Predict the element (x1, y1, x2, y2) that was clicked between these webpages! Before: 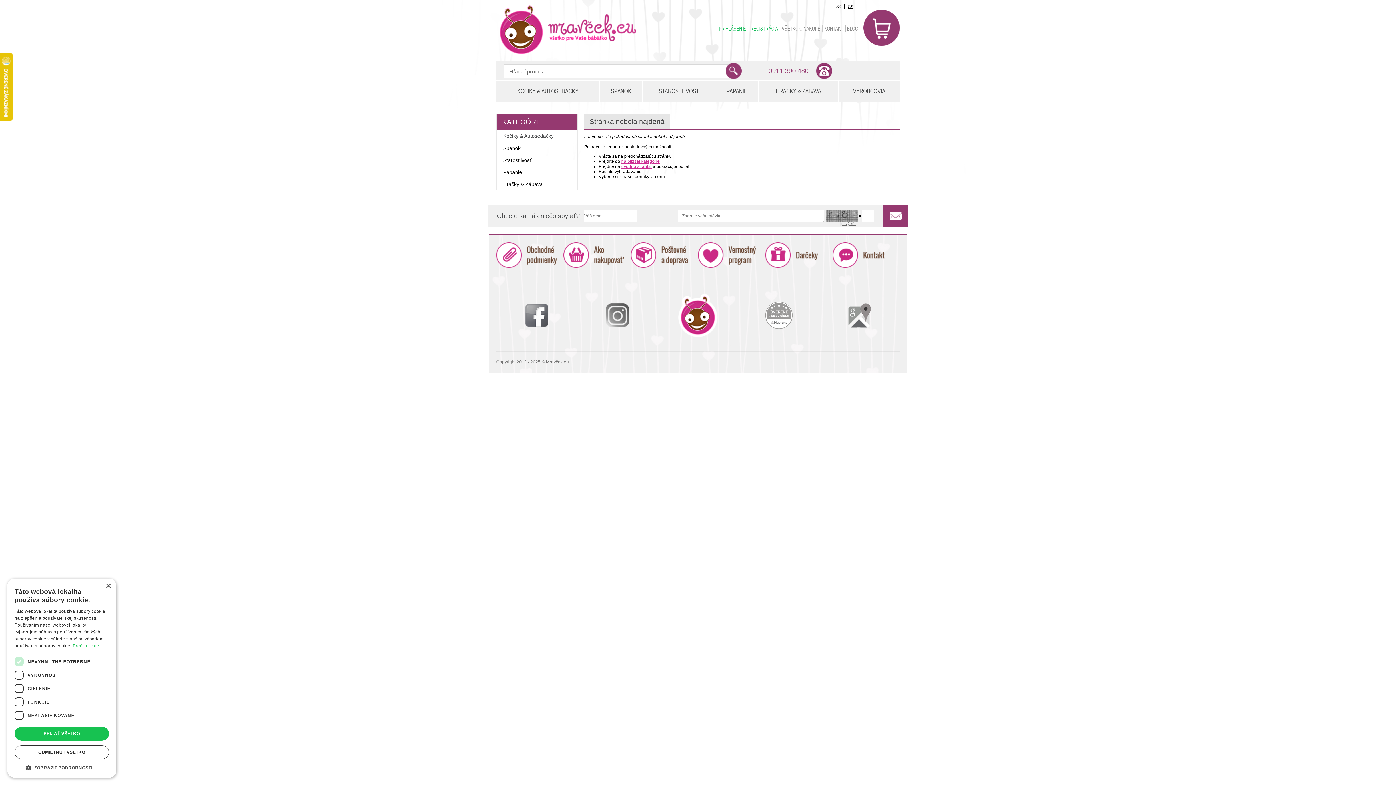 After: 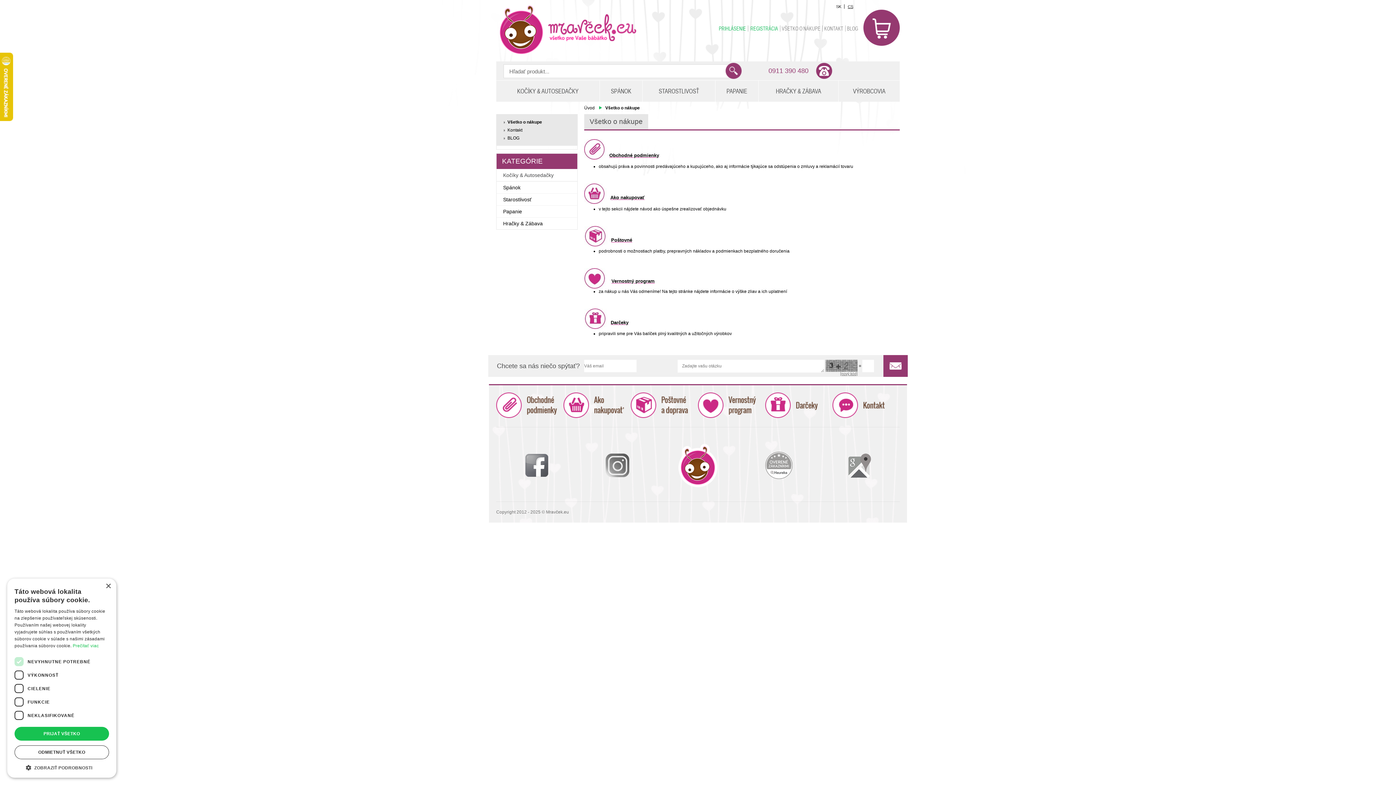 Action: label: VŠETKO O NÁKUPE bbox: (780, 25, 822, 31)